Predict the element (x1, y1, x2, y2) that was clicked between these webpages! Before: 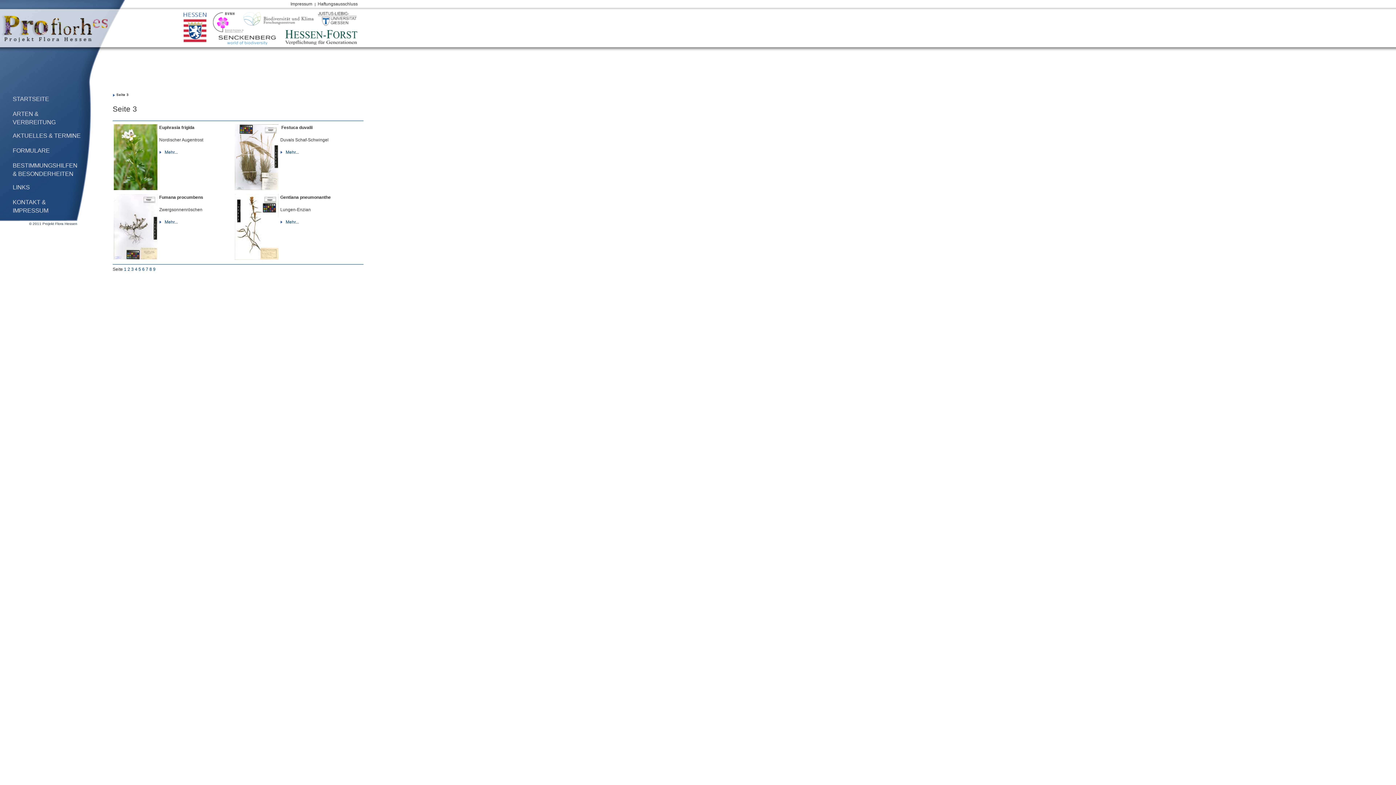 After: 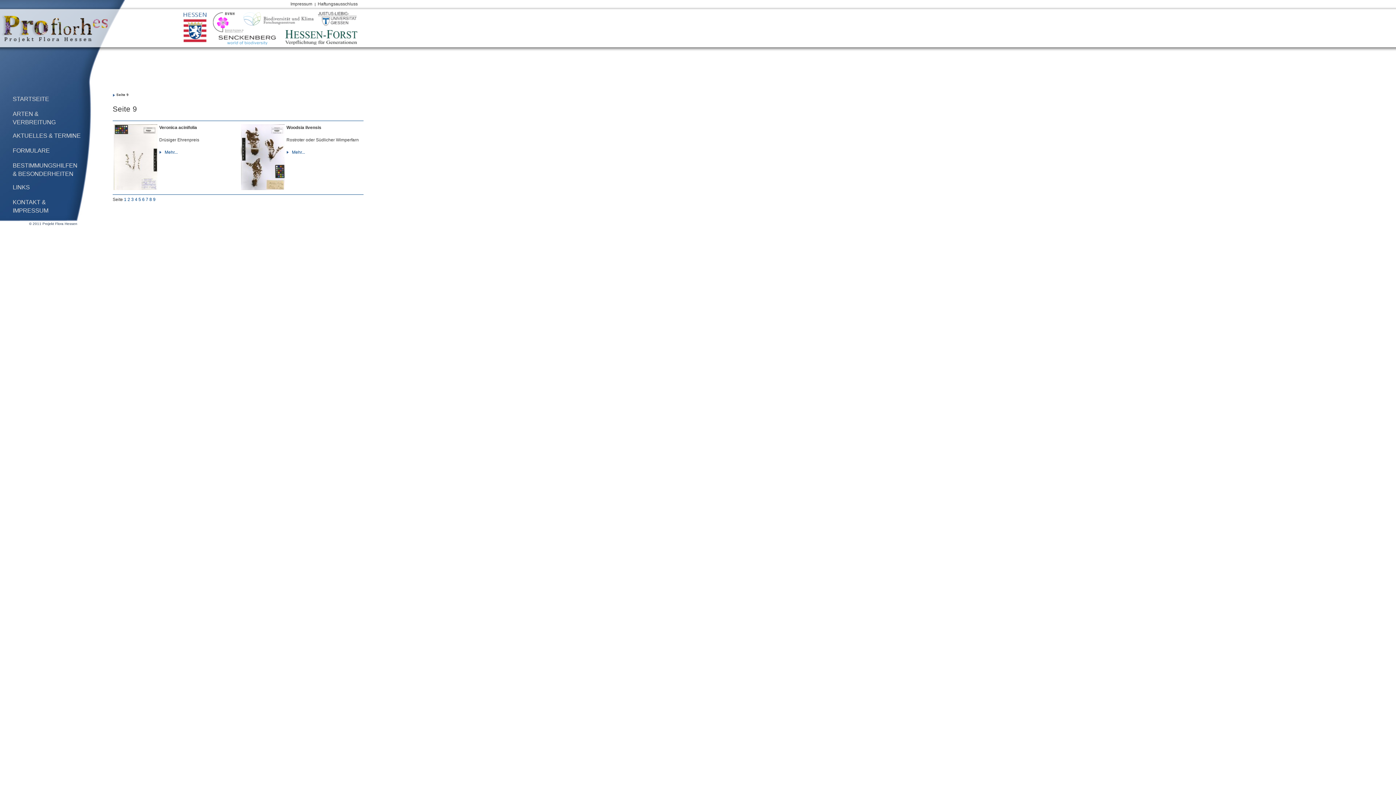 Action: label: 9 bbox: (153, 266, 155, 272)